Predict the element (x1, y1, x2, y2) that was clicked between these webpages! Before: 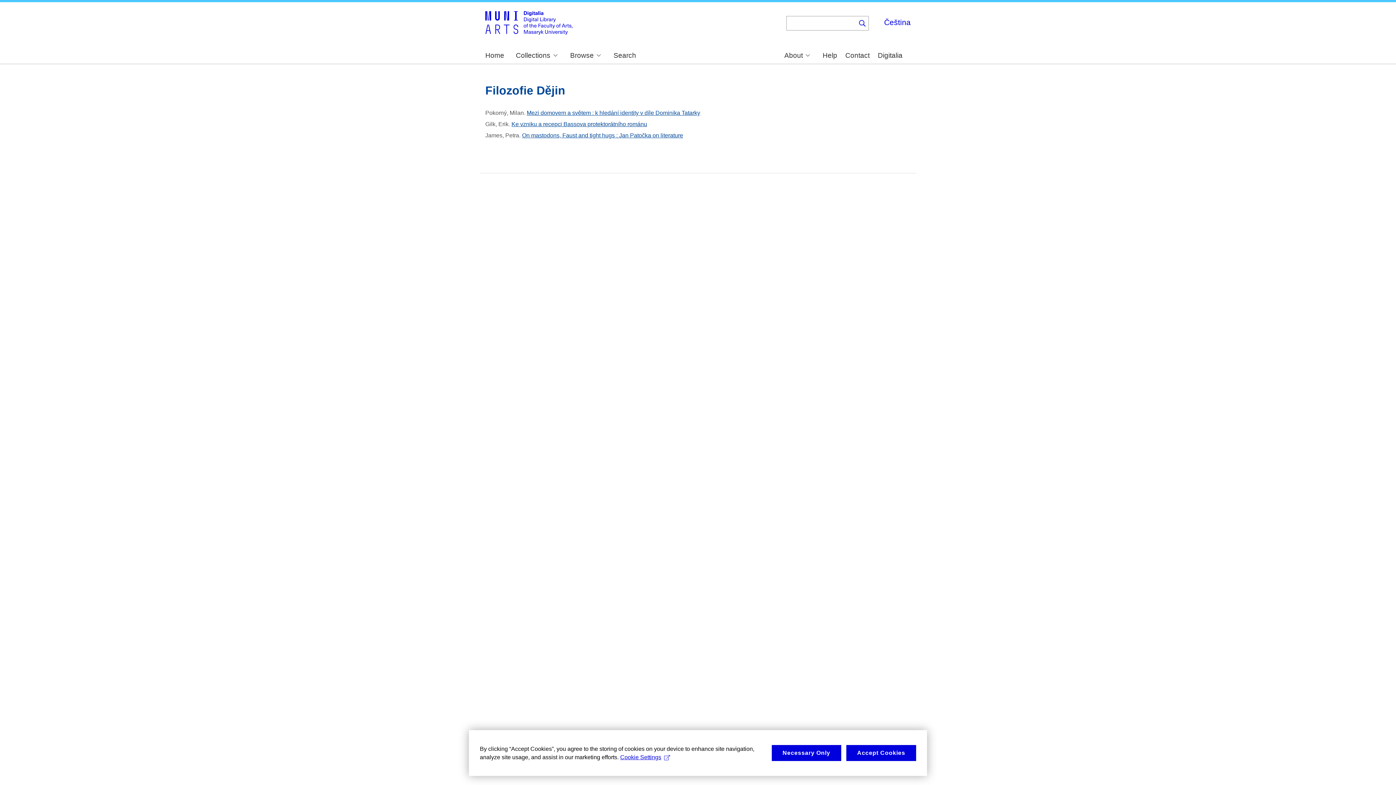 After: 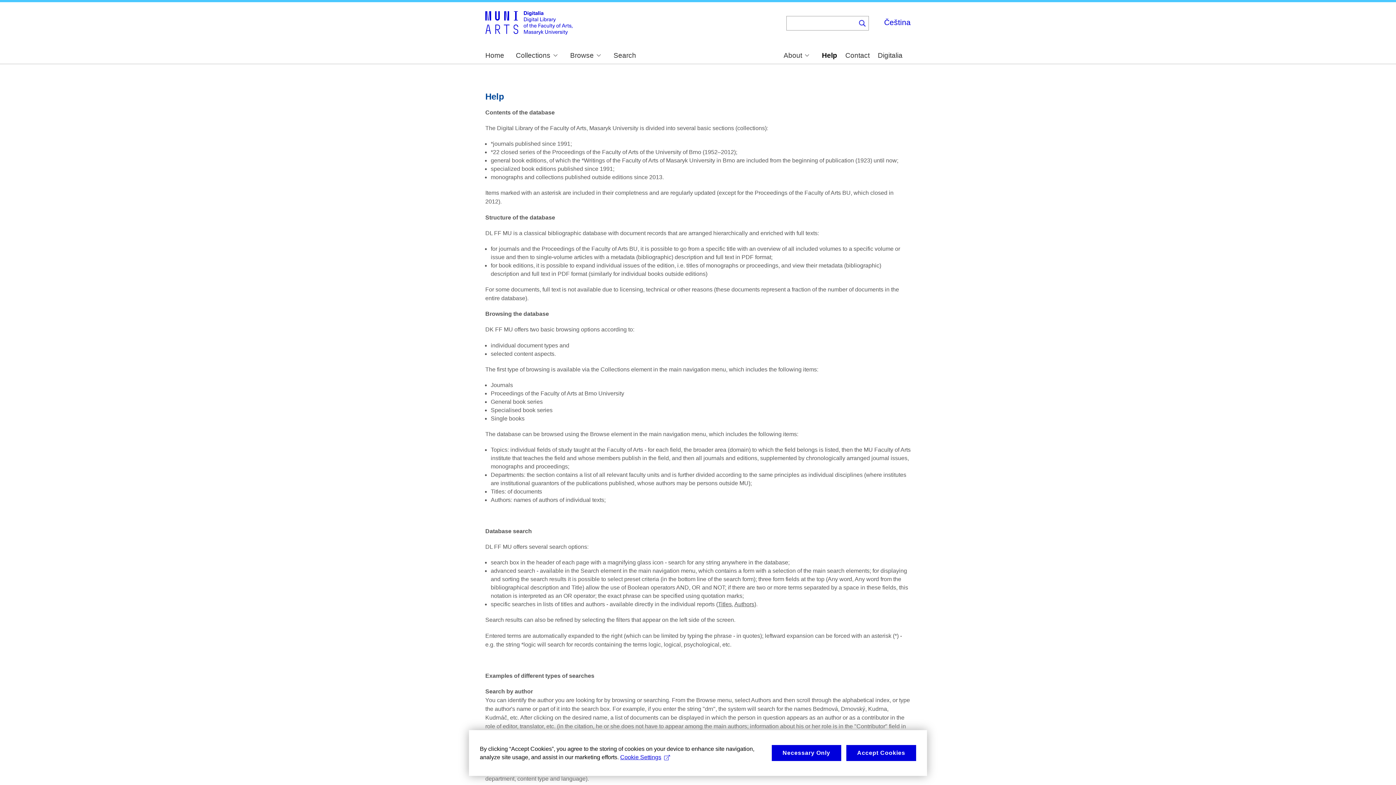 Action: bbox: (822, 52, 837, 59) label: Help